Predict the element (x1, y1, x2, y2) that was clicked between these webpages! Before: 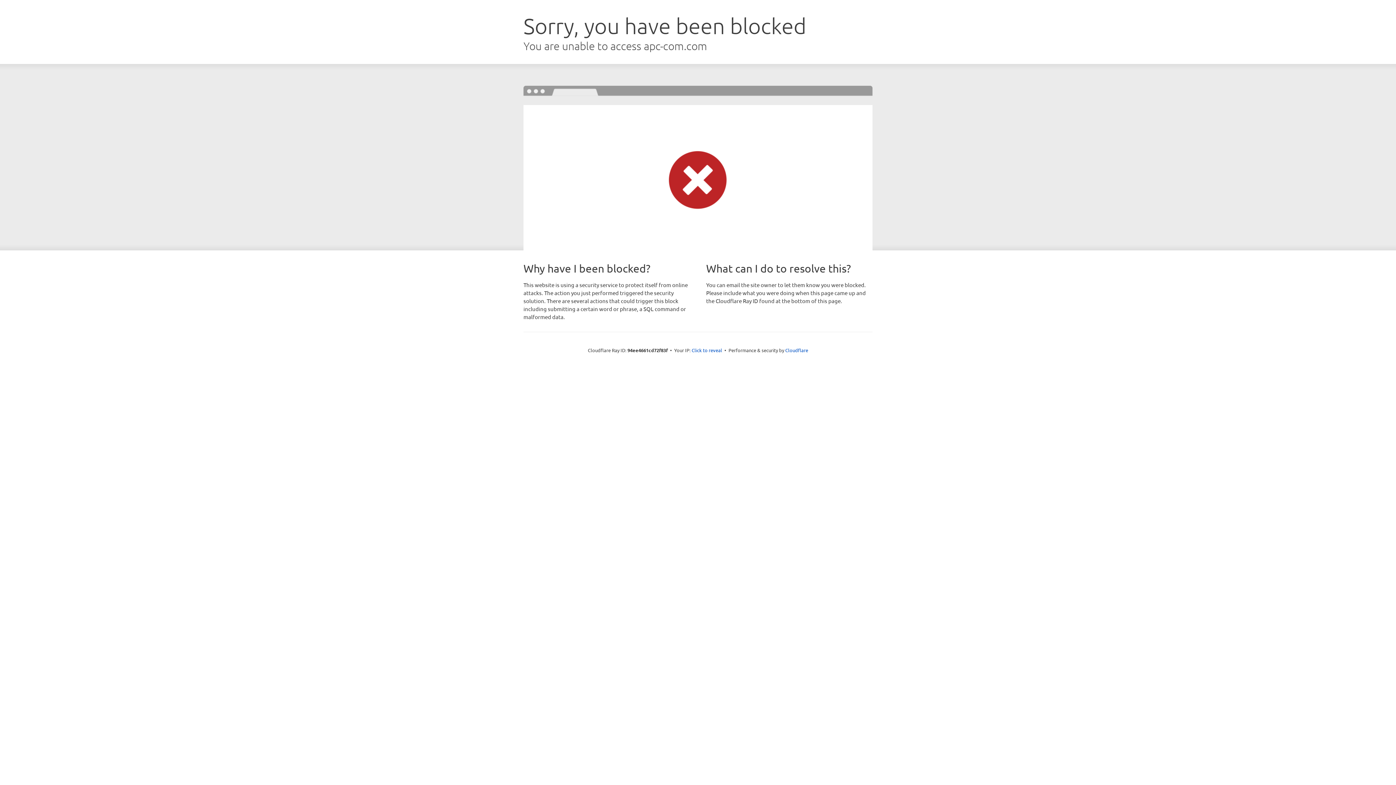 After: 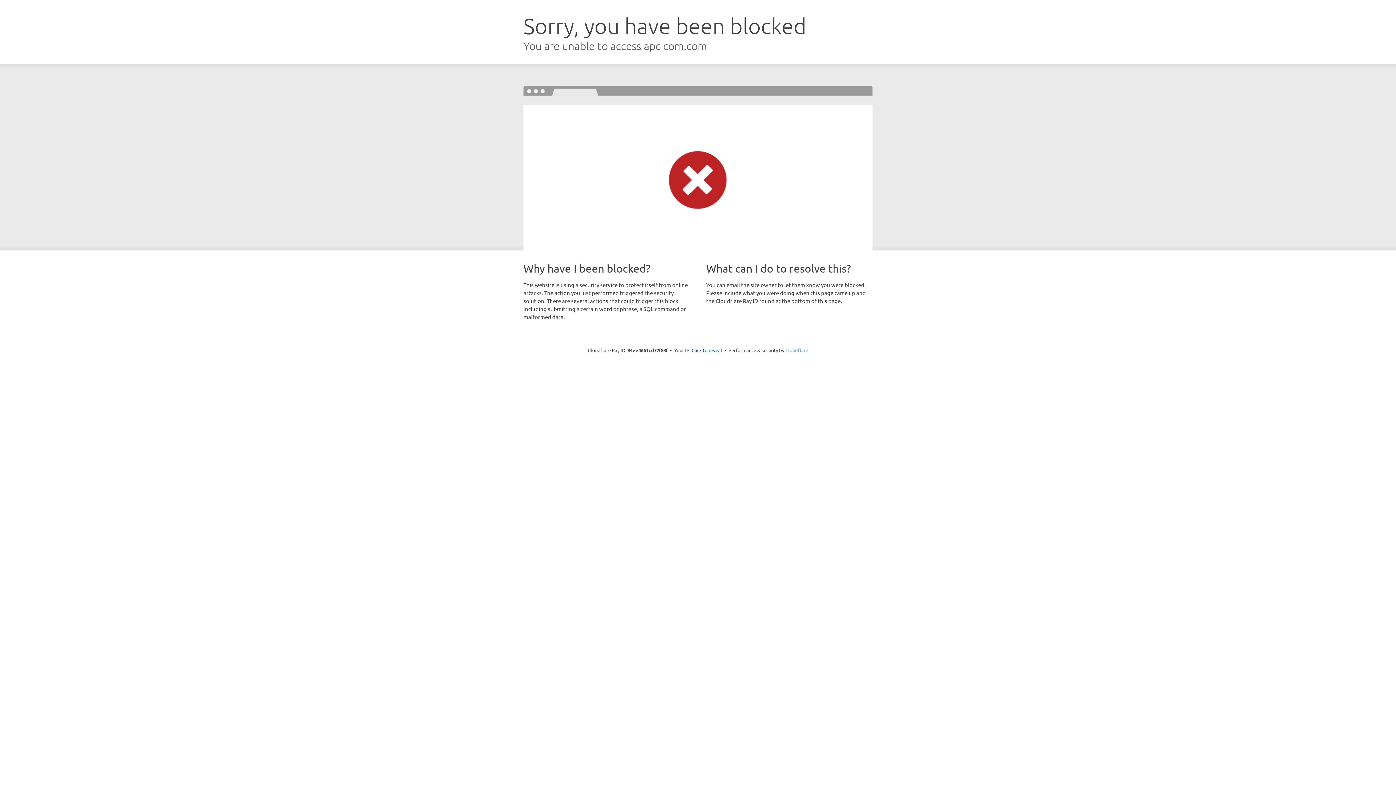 Action: bbox: (785, 347, 808, 353) label: Cloudflare